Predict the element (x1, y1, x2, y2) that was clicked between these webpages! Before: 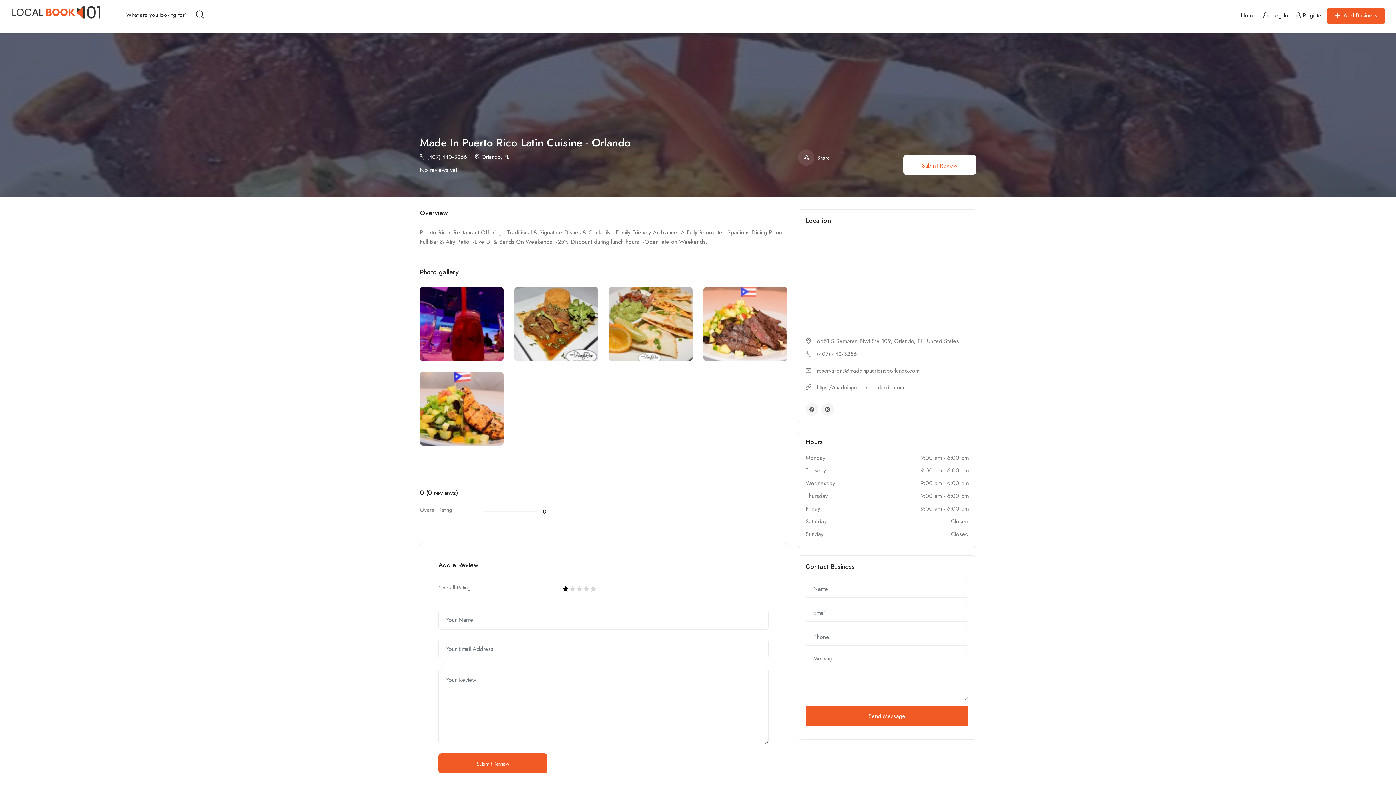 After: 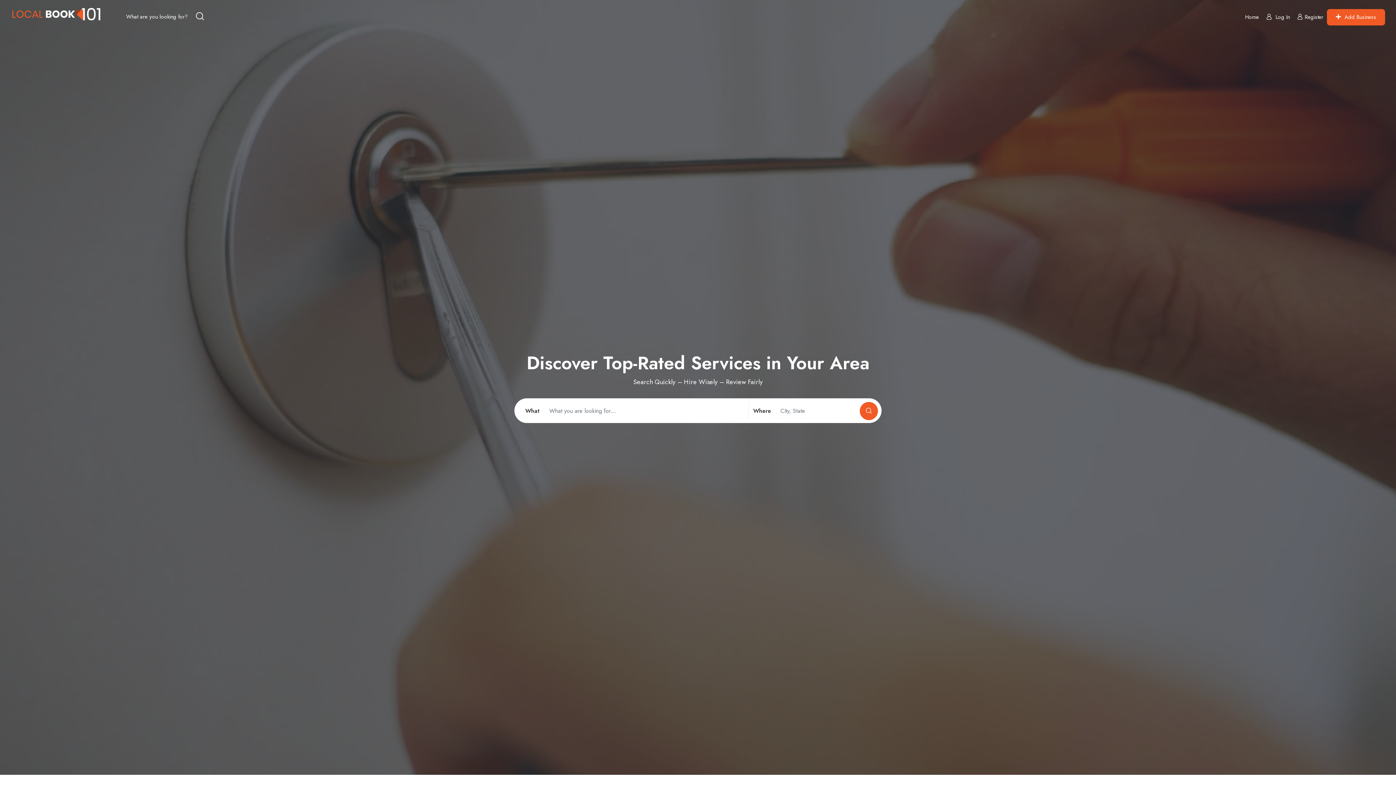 Action: bbox: (10, 5, 101, 19)